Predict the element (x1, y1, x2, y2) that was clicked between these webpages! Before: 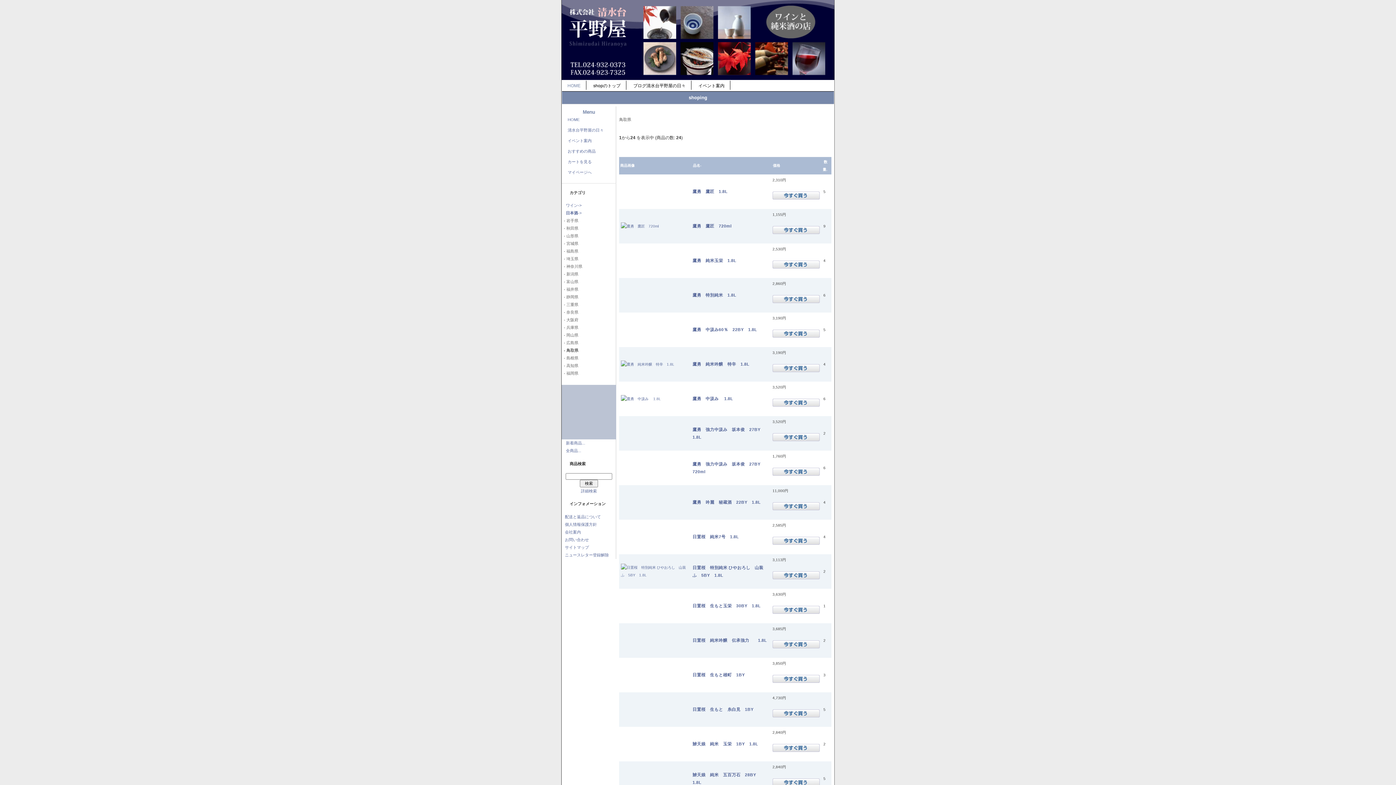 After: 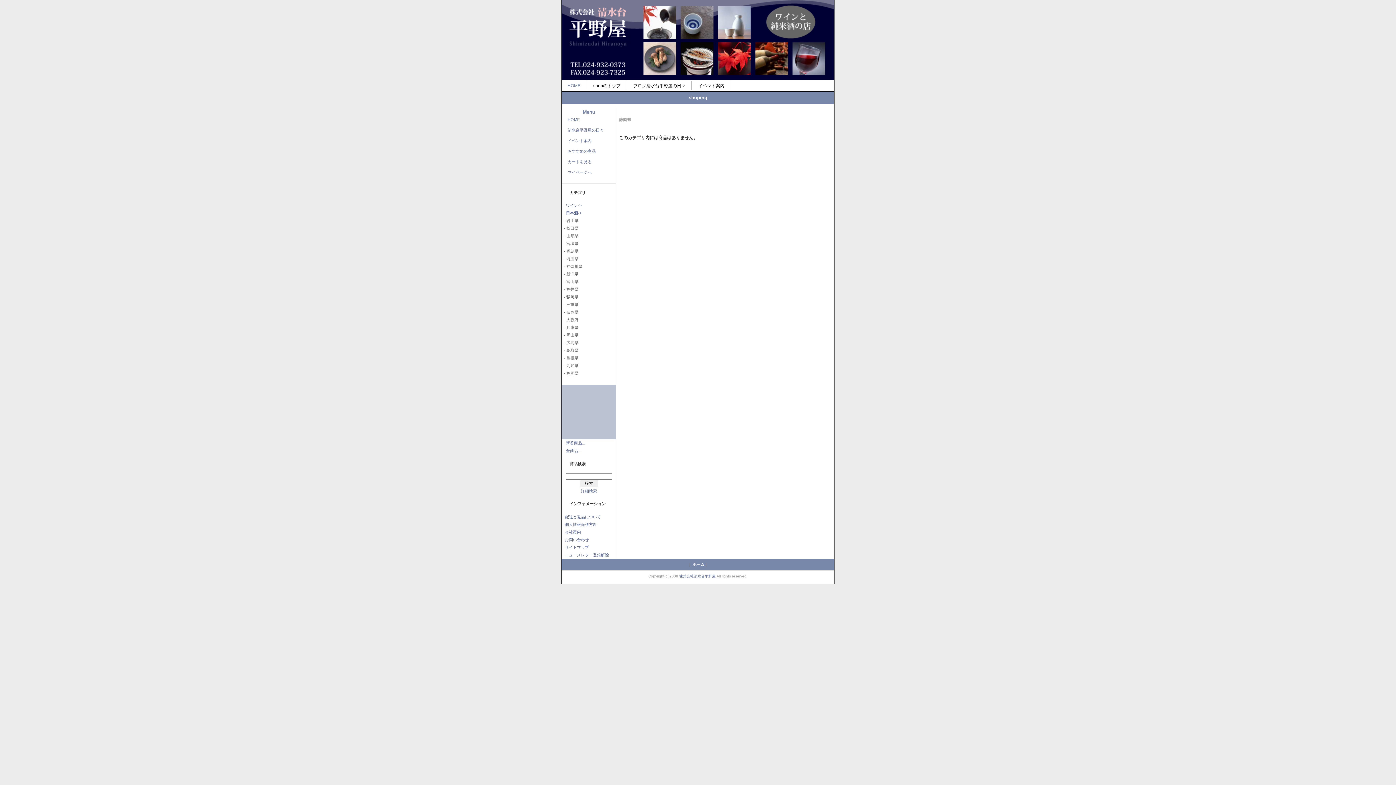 Action: label:   - 静岡県 bbox: (561, 295, 578, 299)